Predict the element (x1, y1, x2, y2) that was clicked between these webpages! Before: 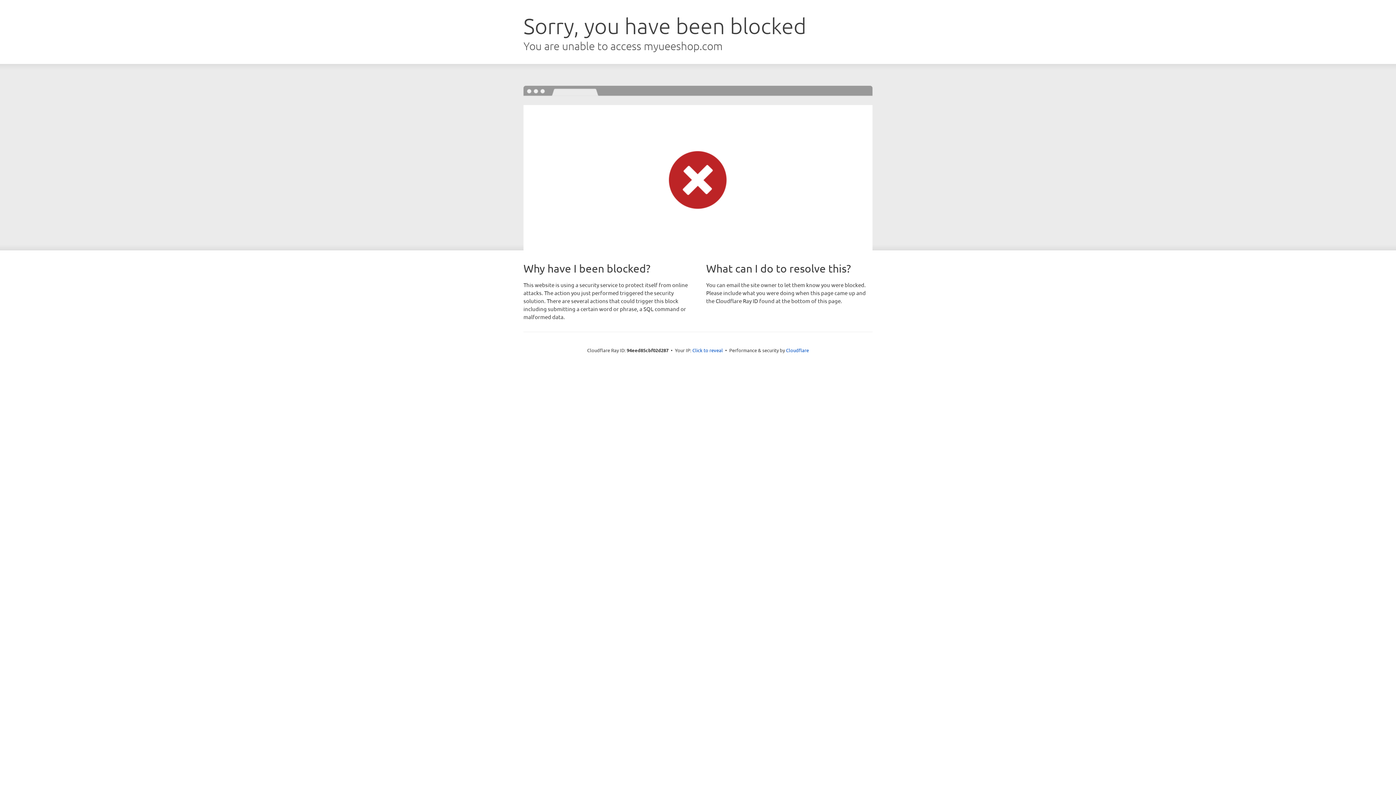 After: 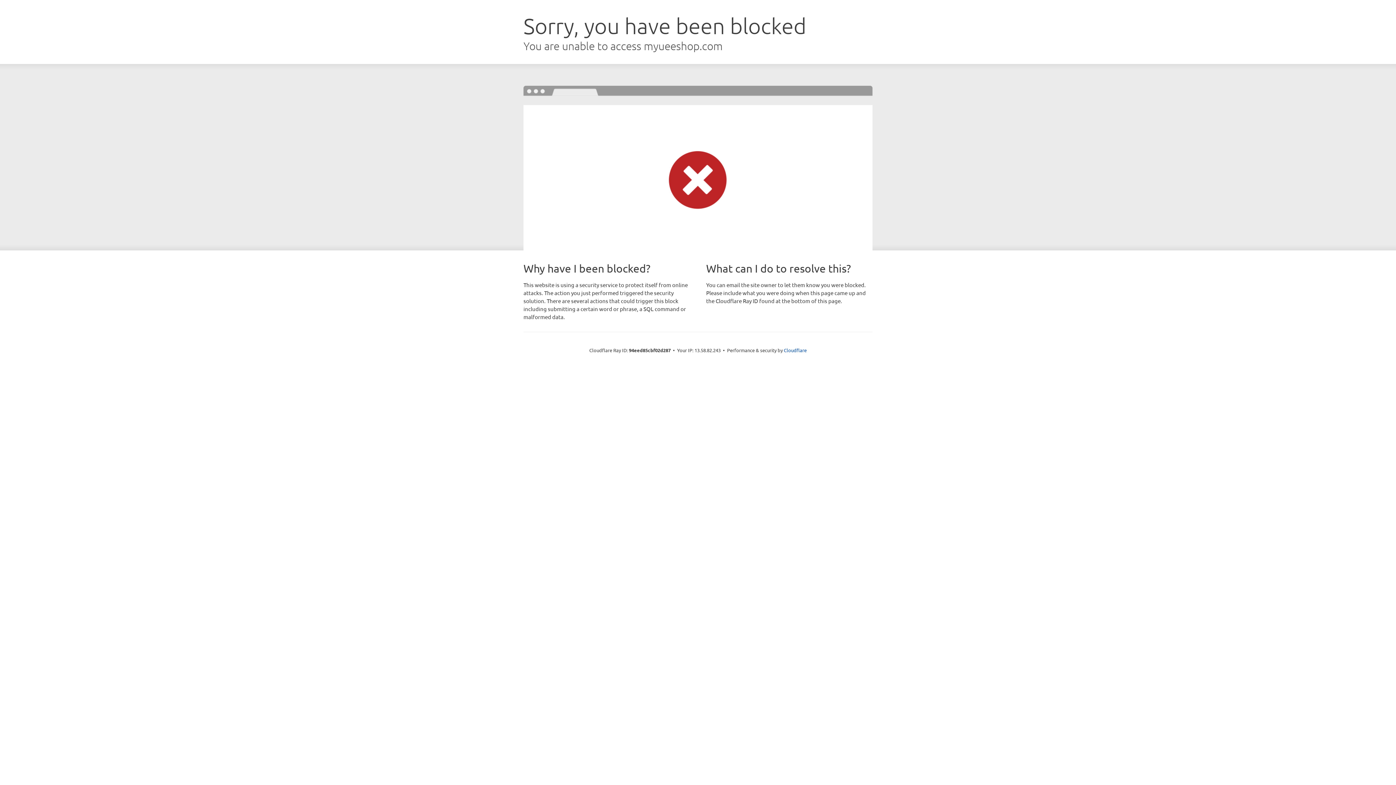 Action: bbox: (692, 346, 723, 353) label: Click to reveal